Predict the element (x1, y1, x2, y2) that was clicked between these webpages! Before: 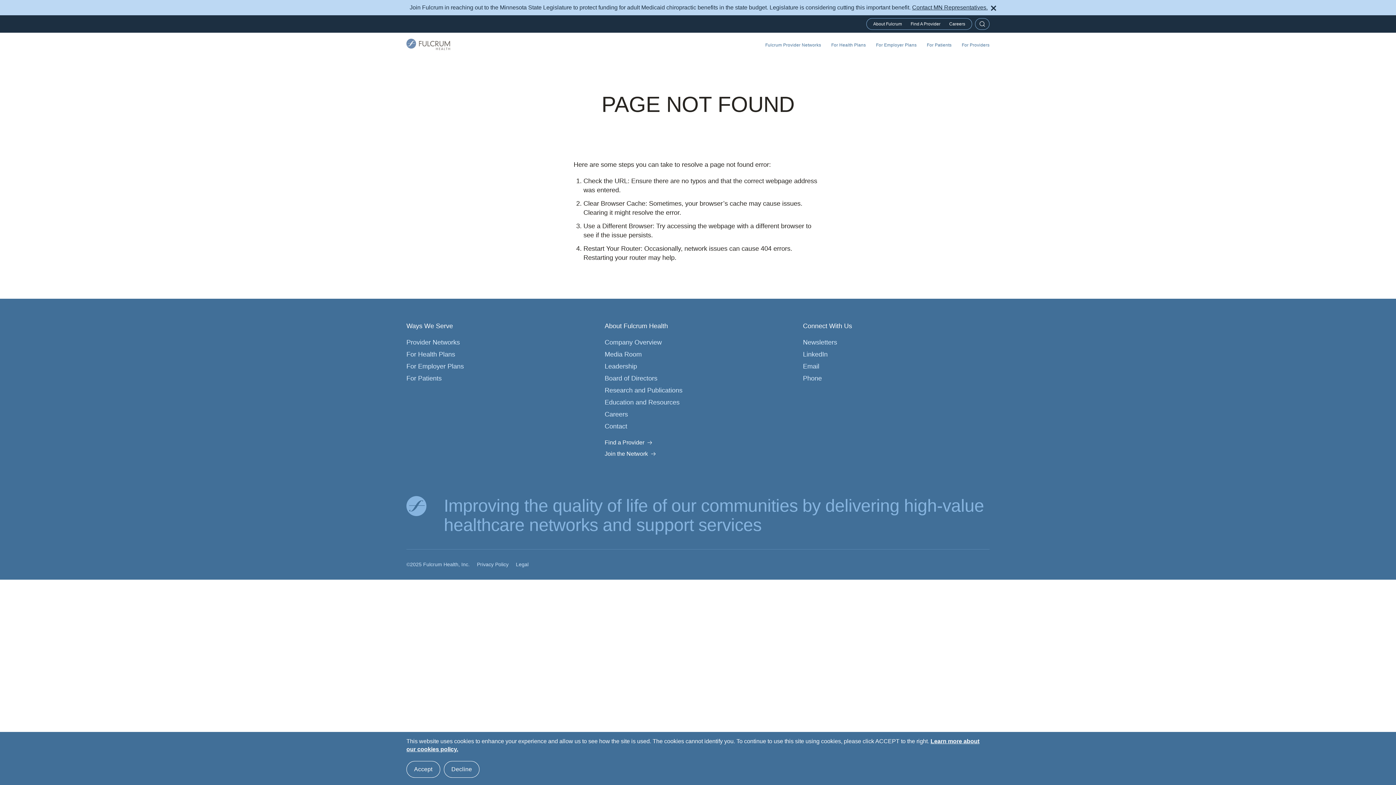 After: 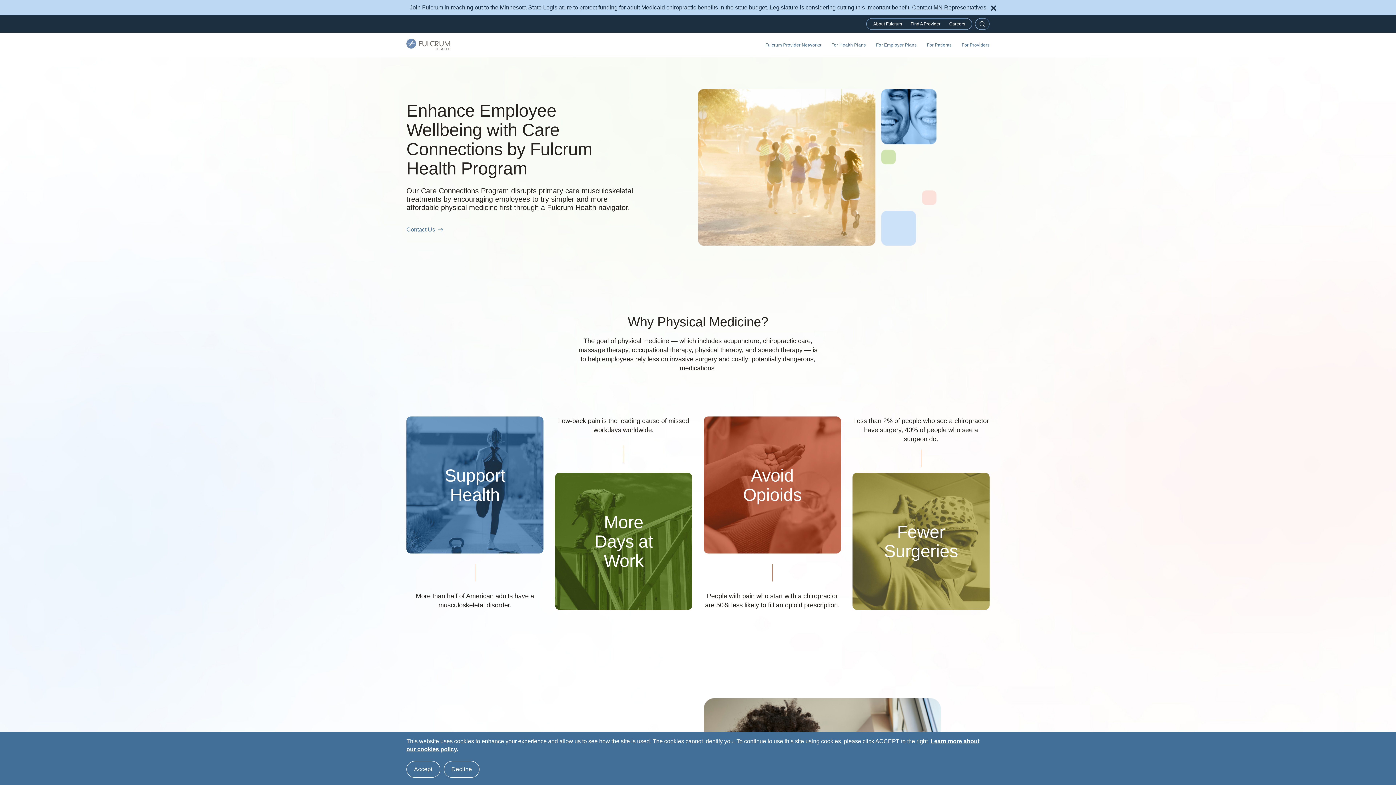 Action: bbox: (406, 362, 464, 370) label: For Employer Plans